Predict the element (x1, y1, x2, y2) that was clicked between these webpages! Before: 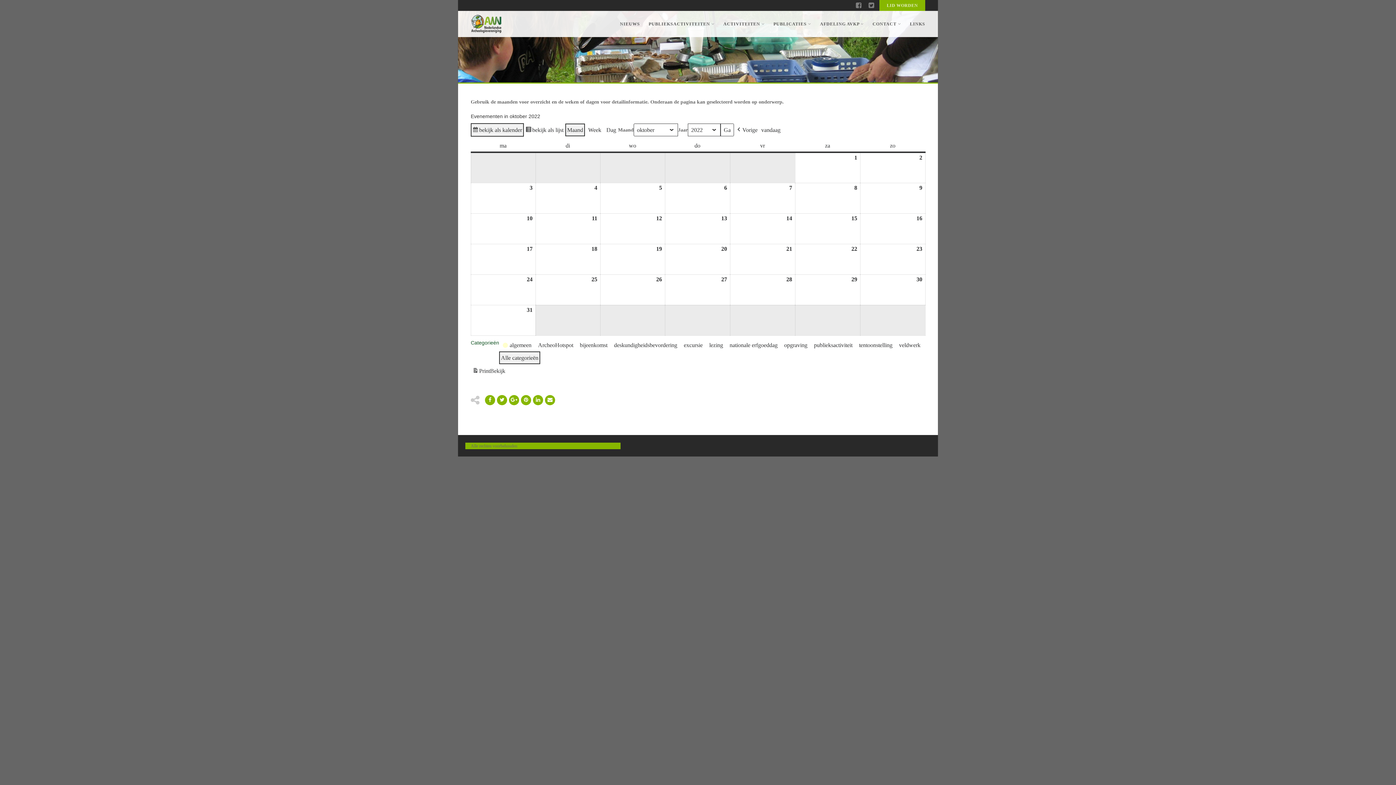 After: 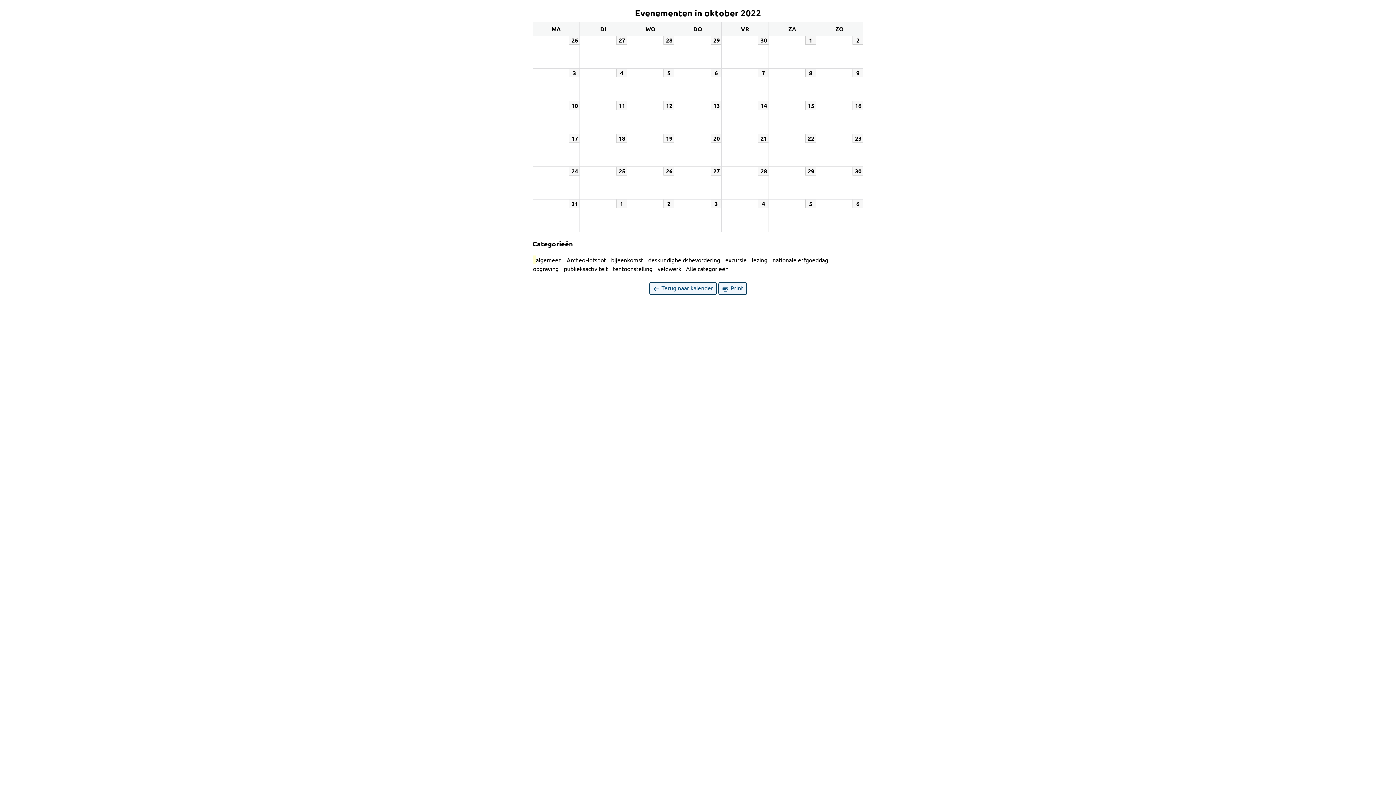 Action: bbox: (470, 364, 507, 377) label: Print
Bekijk